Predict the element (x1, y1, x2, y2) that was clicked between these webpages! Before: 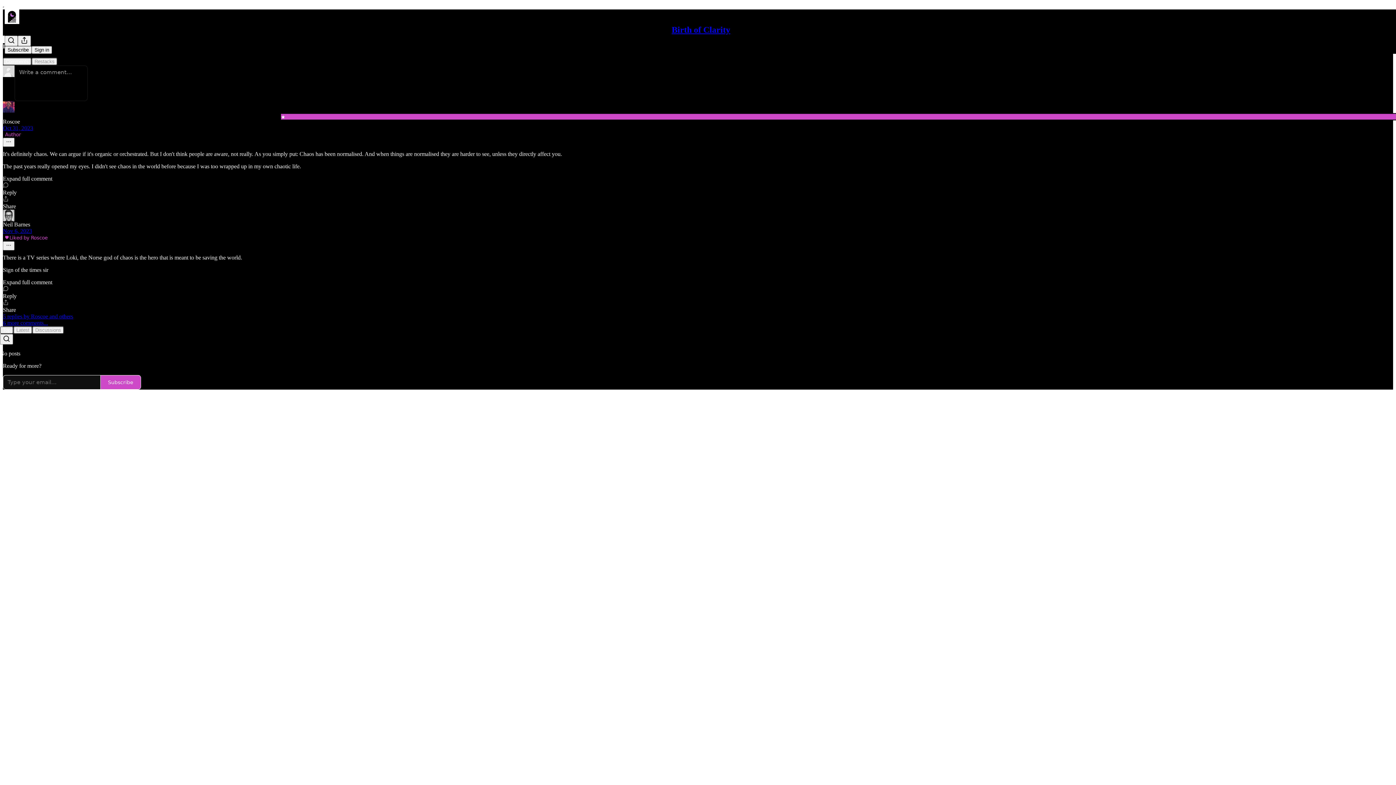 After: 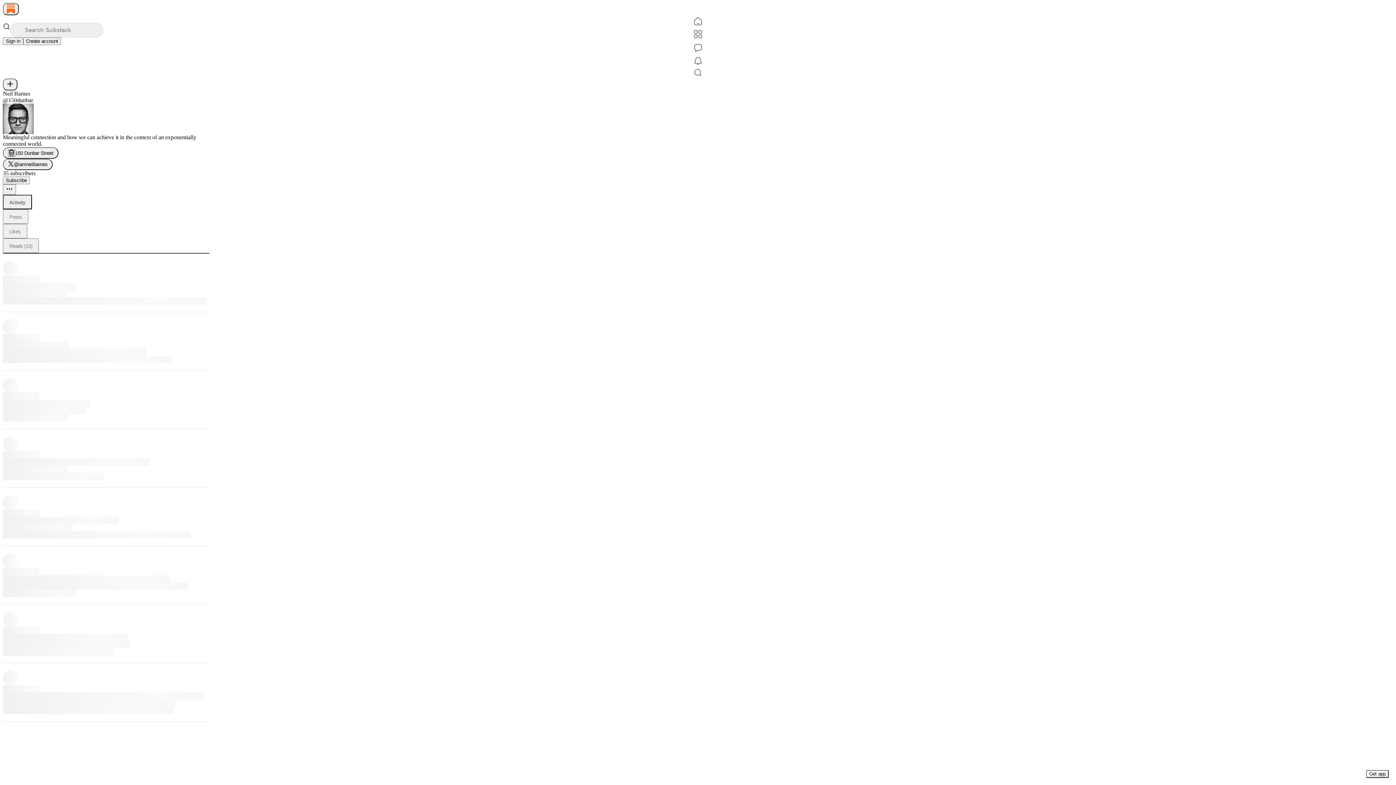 Action: bbox: (2, 221, 30, 227) label: Neil Barnes